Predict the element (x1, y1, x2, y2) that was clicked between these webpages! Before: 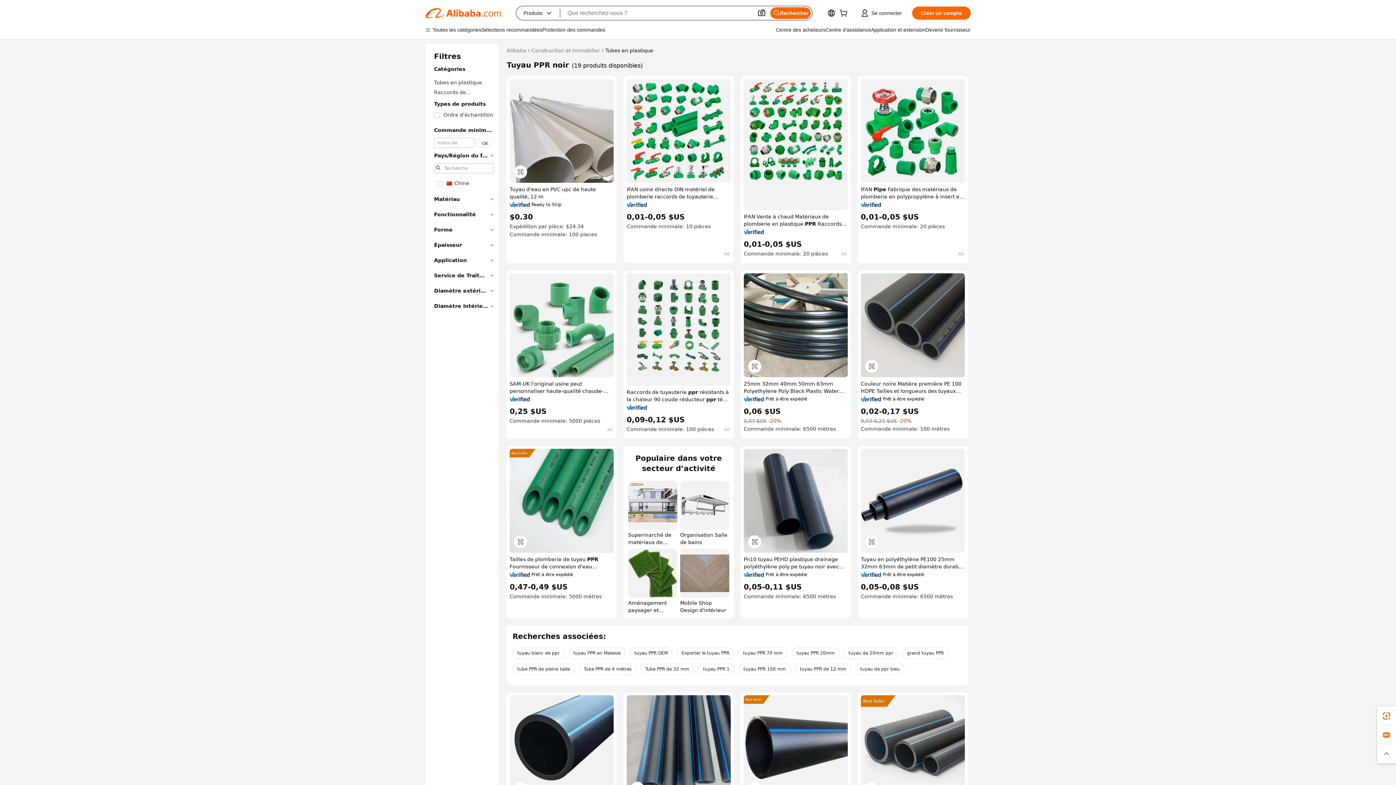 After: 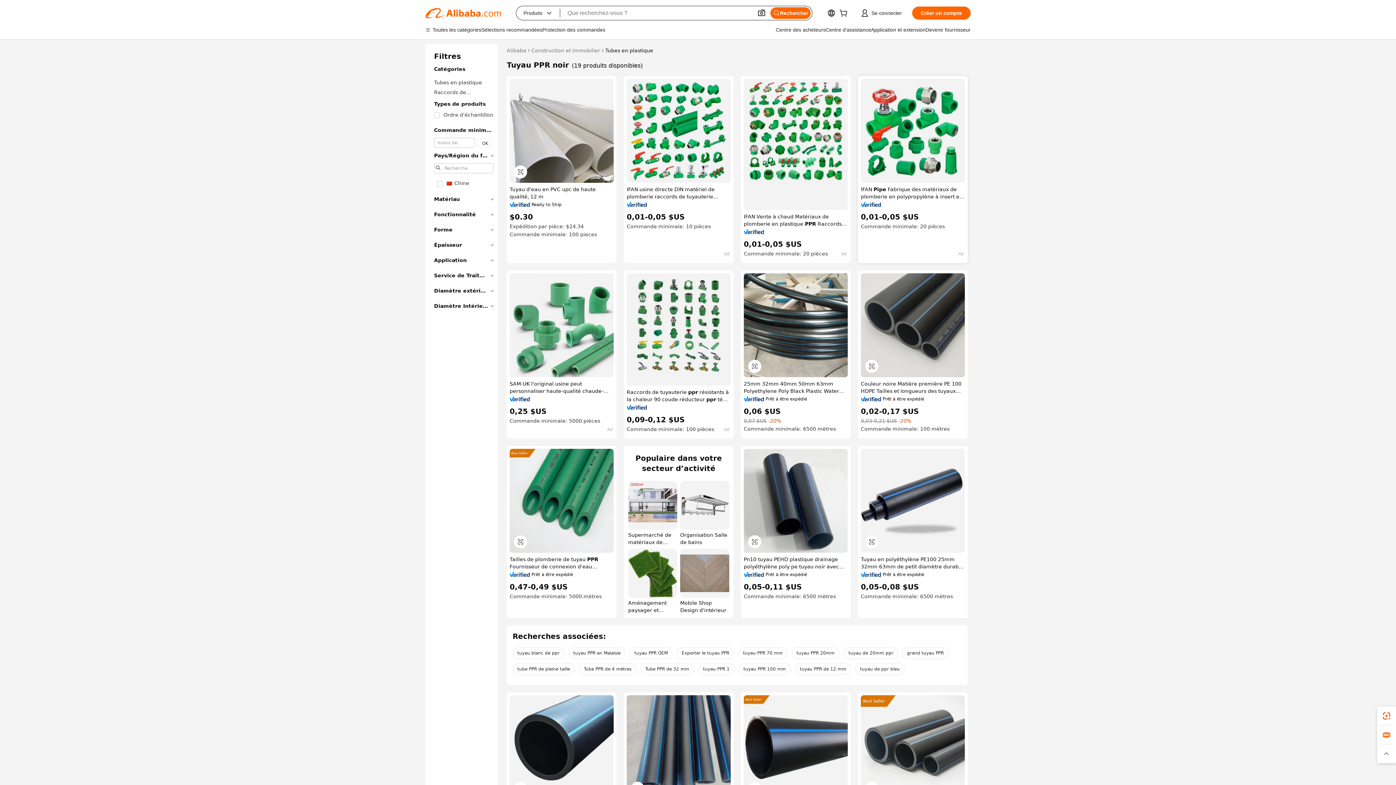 Action: bbox: (861, 202, 881, 207)